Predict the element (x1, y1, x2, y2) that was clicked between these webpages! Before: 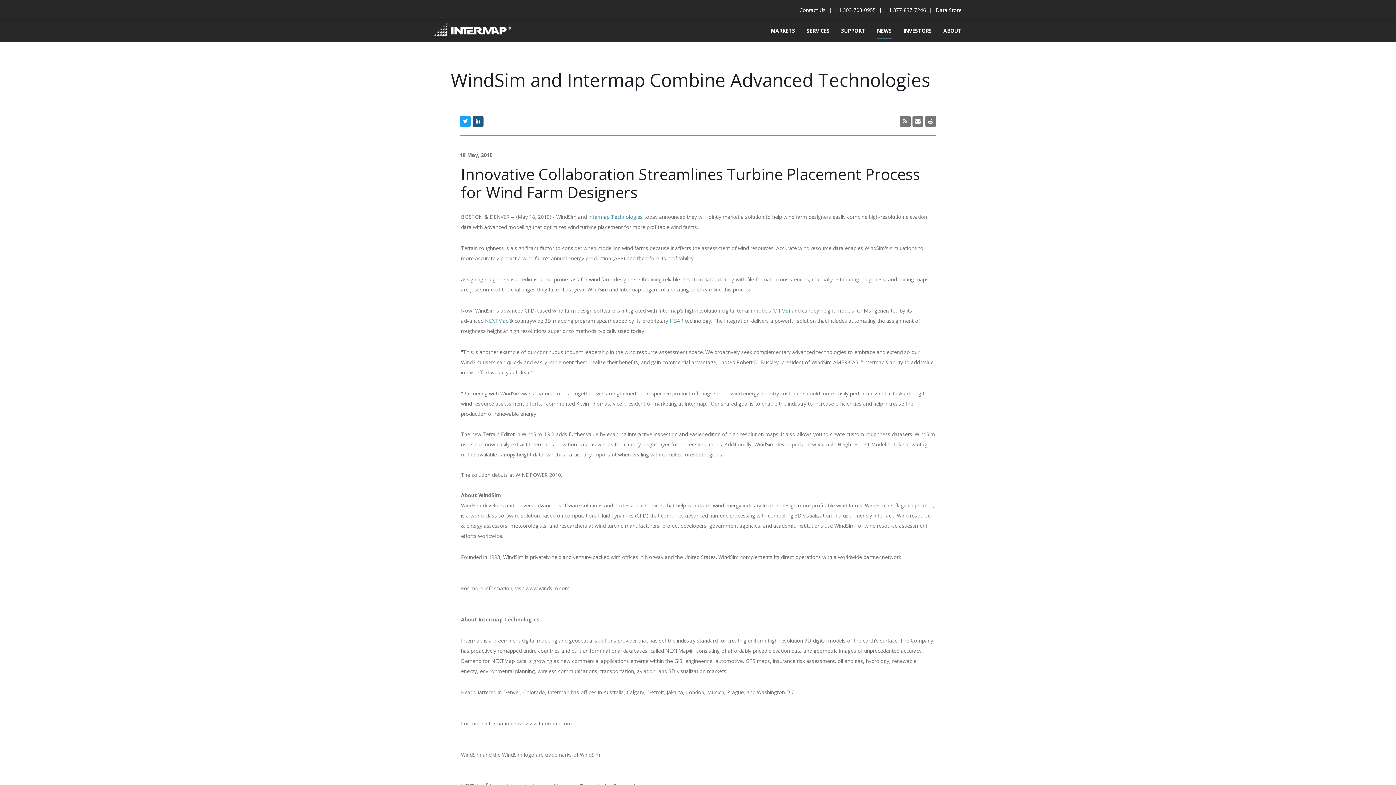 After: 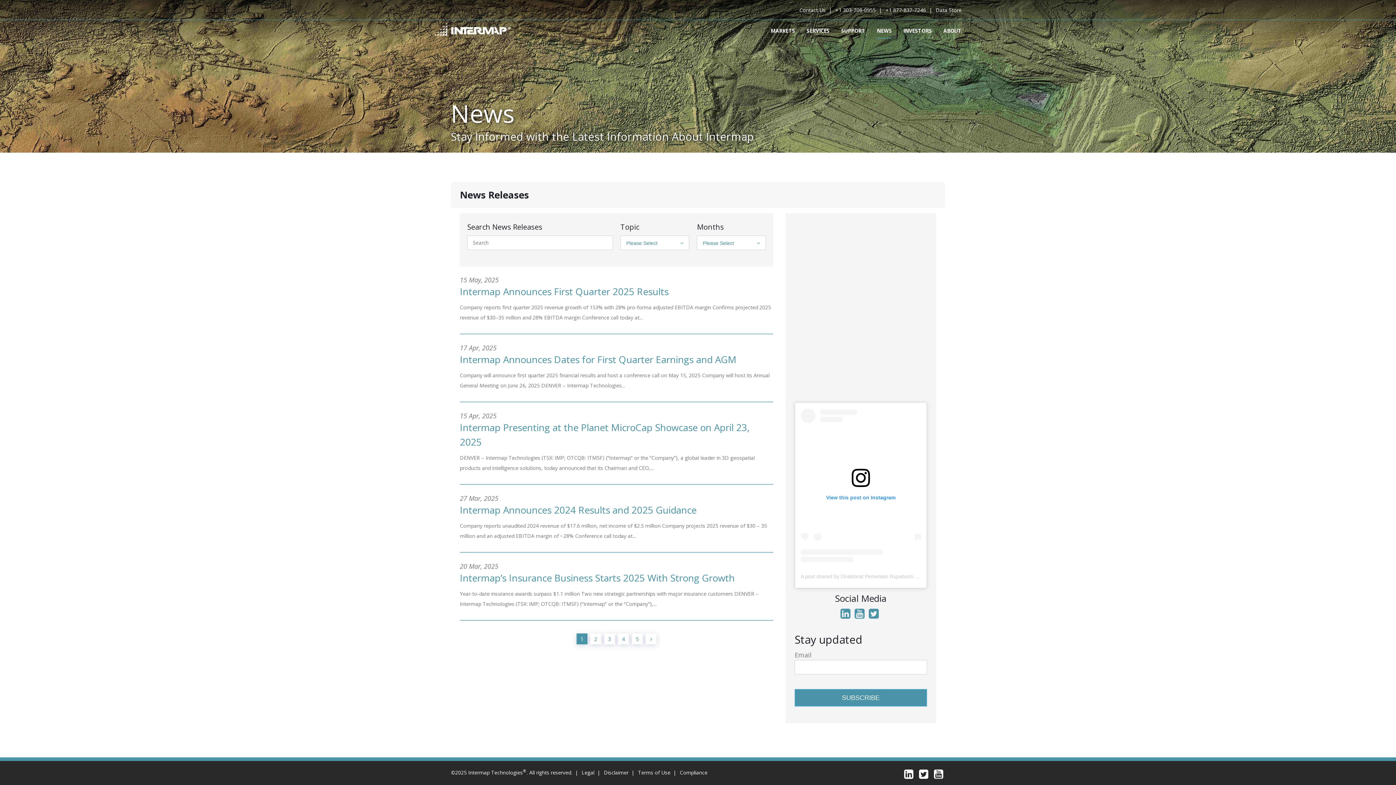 Action: label: NEWS bbox: (877, 26, 892, 35)